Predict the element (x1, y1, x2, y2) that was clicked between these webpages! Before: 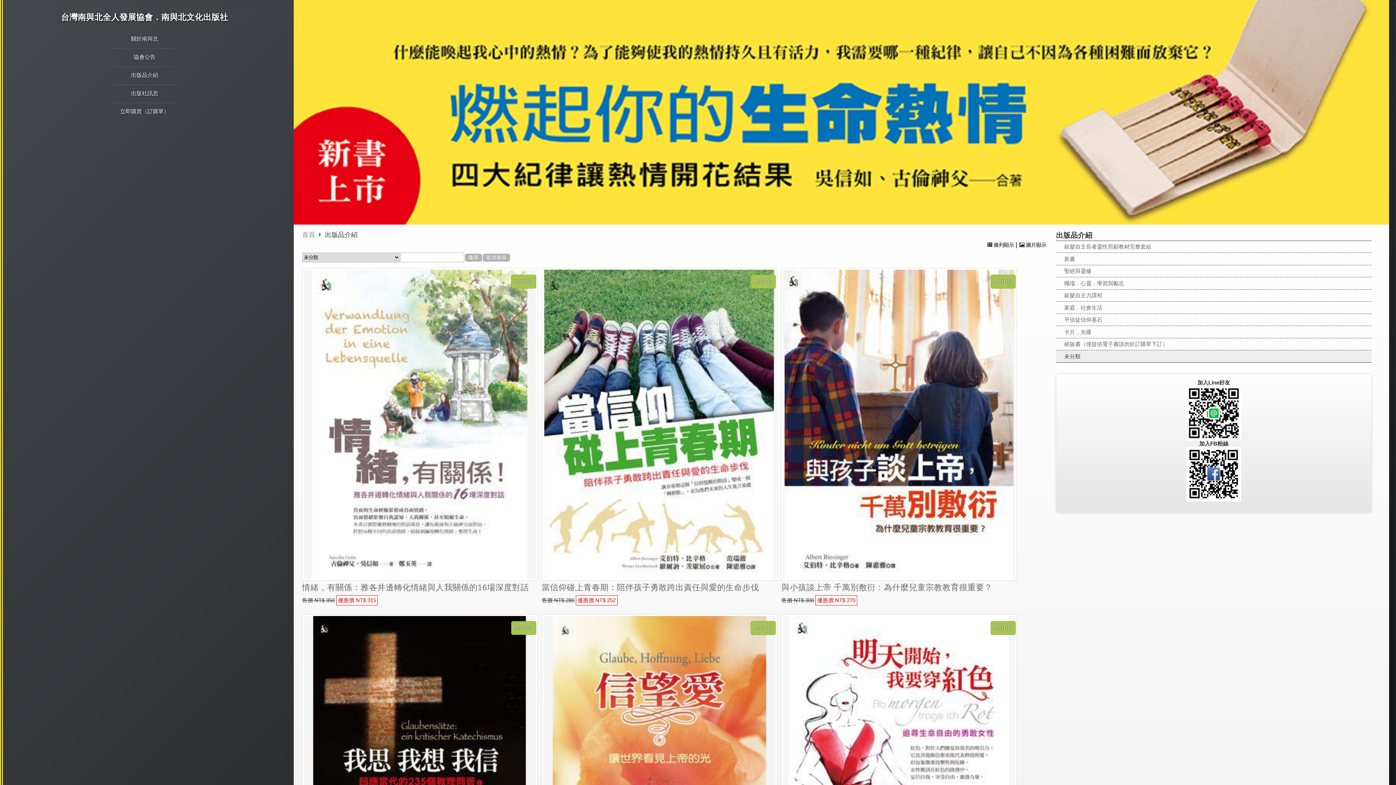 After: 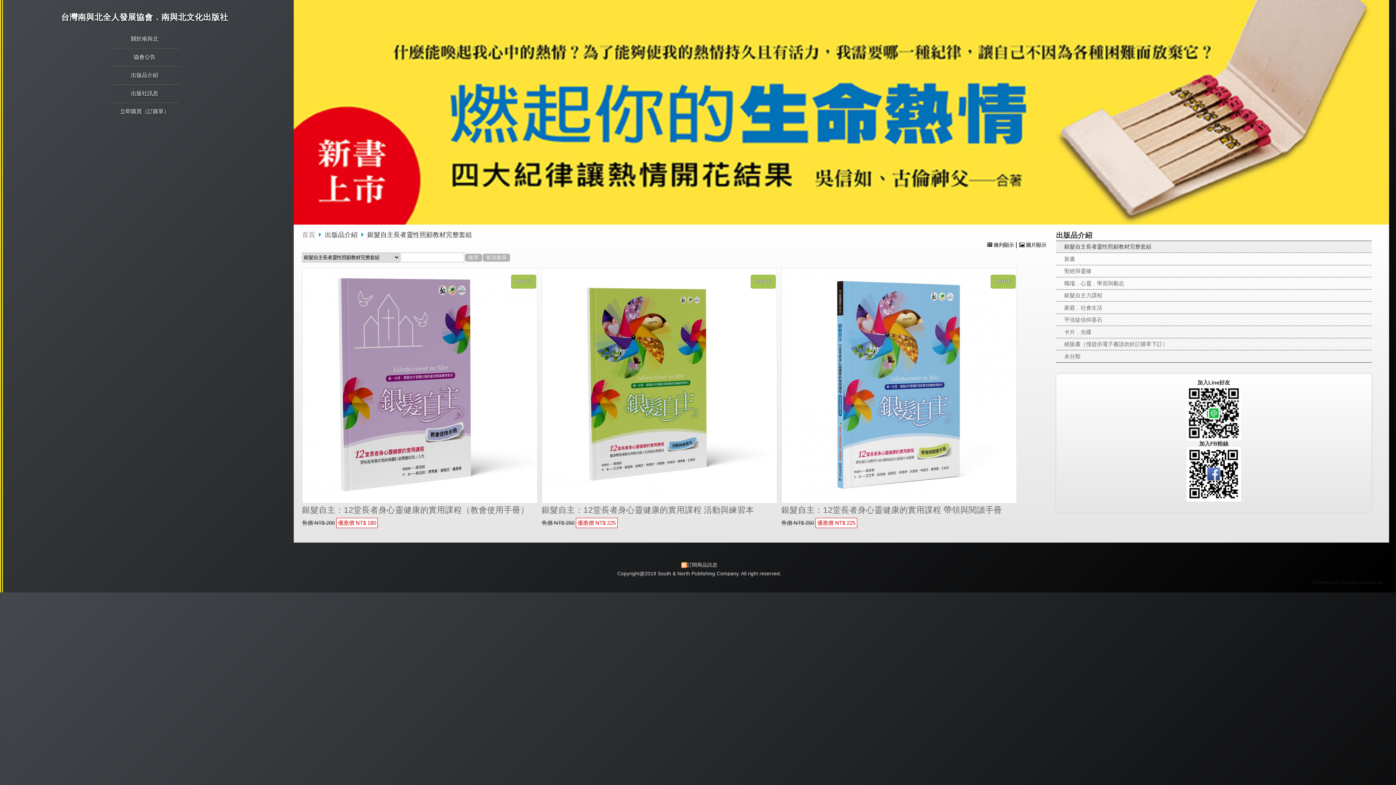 Action: label: 銀髮自主長者靈性照顧教材完整套組 bbox: (1056, 241, 1371, 252)